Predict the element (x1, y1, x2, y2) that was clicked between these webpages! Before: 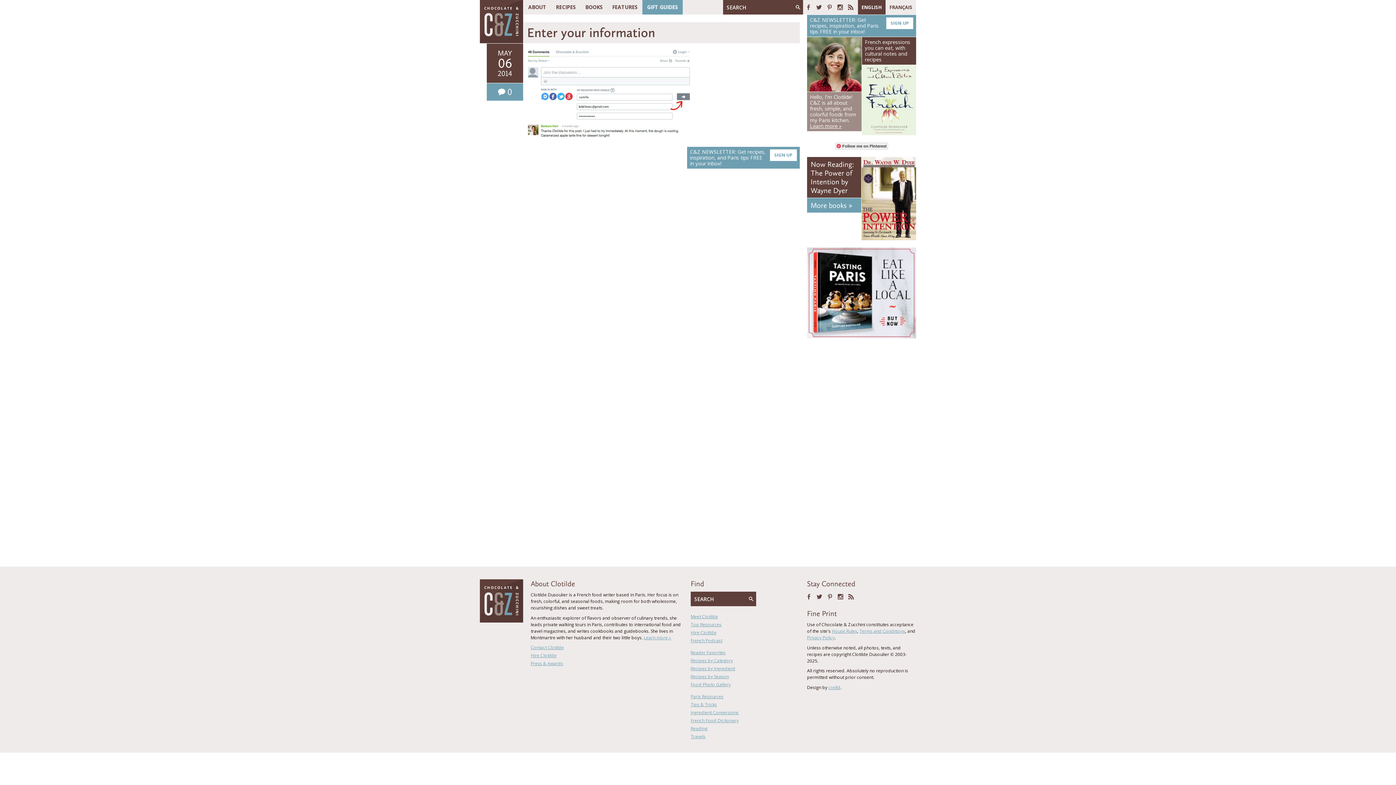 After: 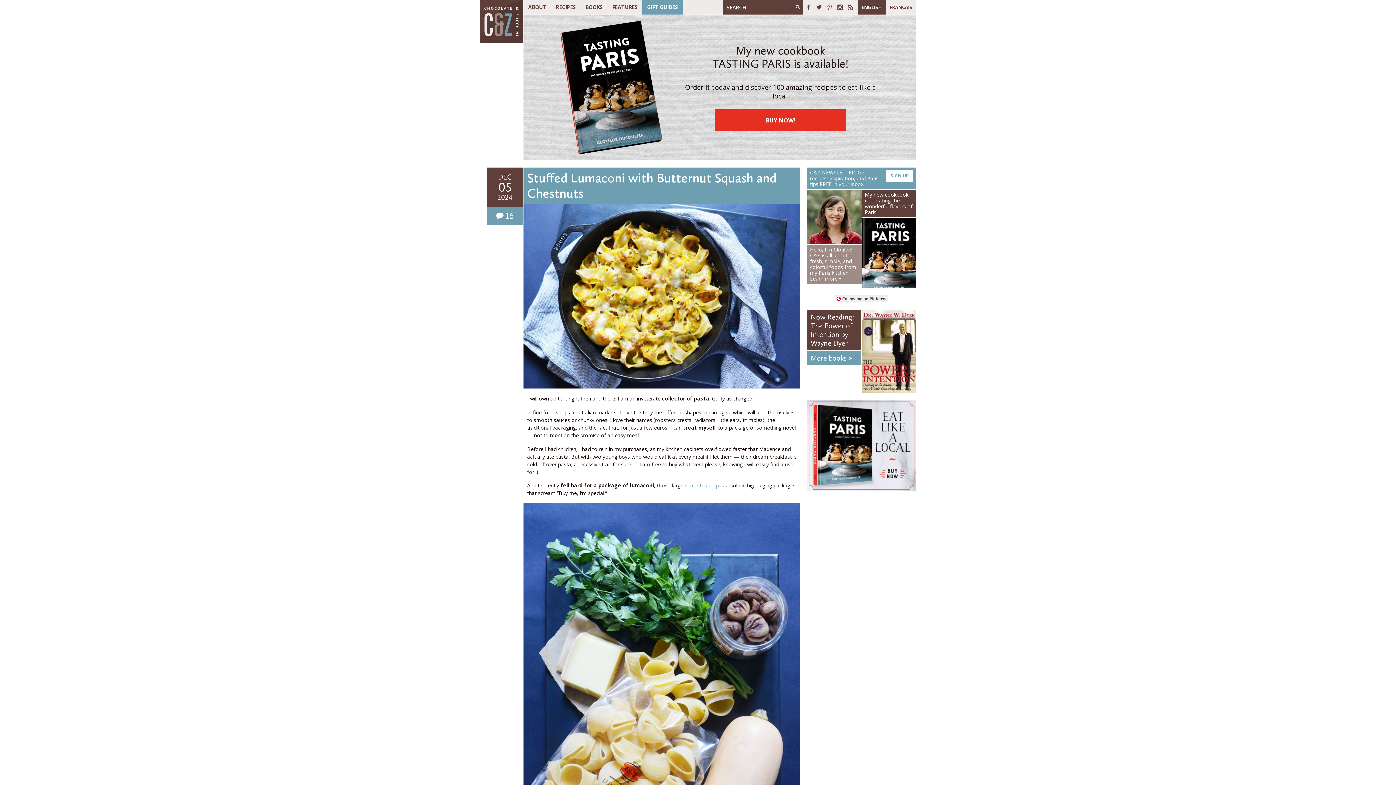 Action: bbox: (480, 618, 523, 624)